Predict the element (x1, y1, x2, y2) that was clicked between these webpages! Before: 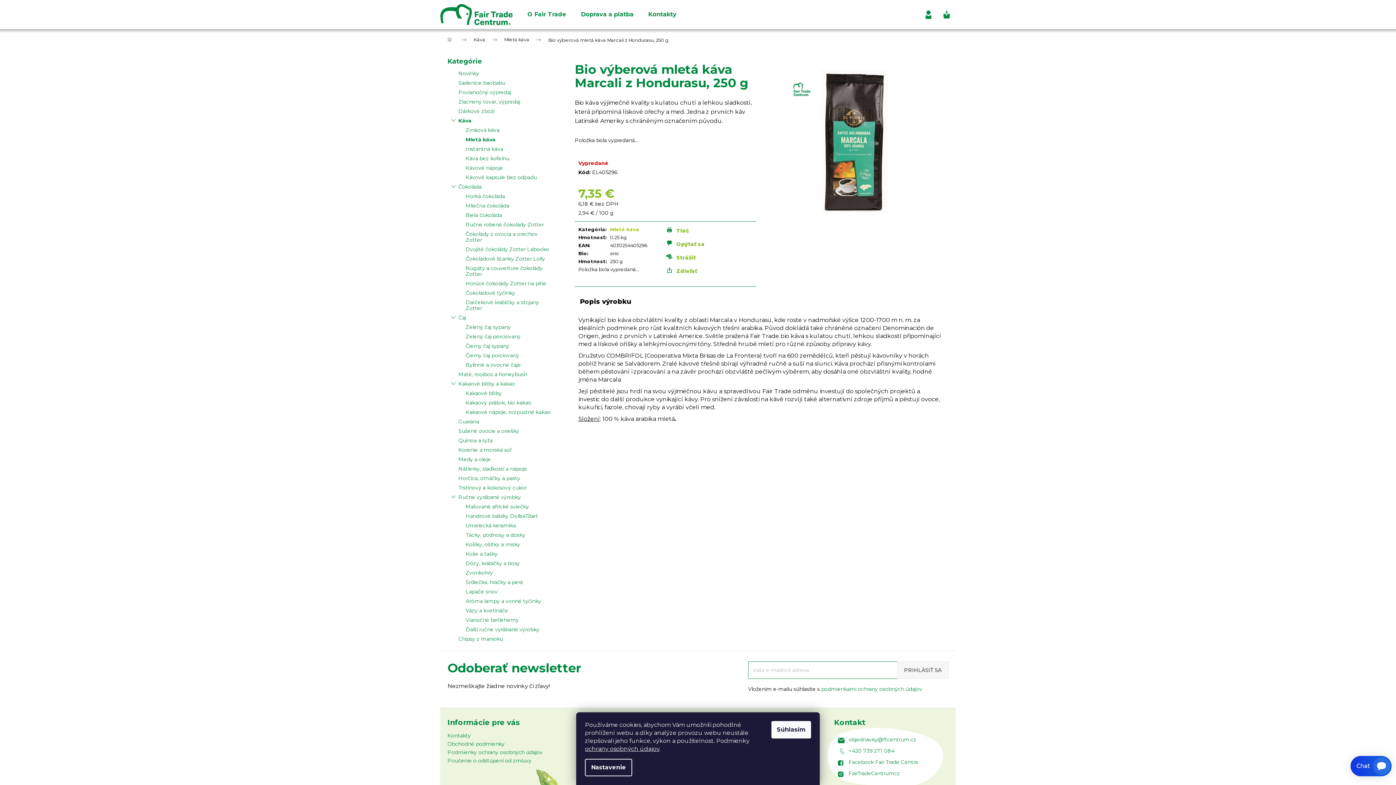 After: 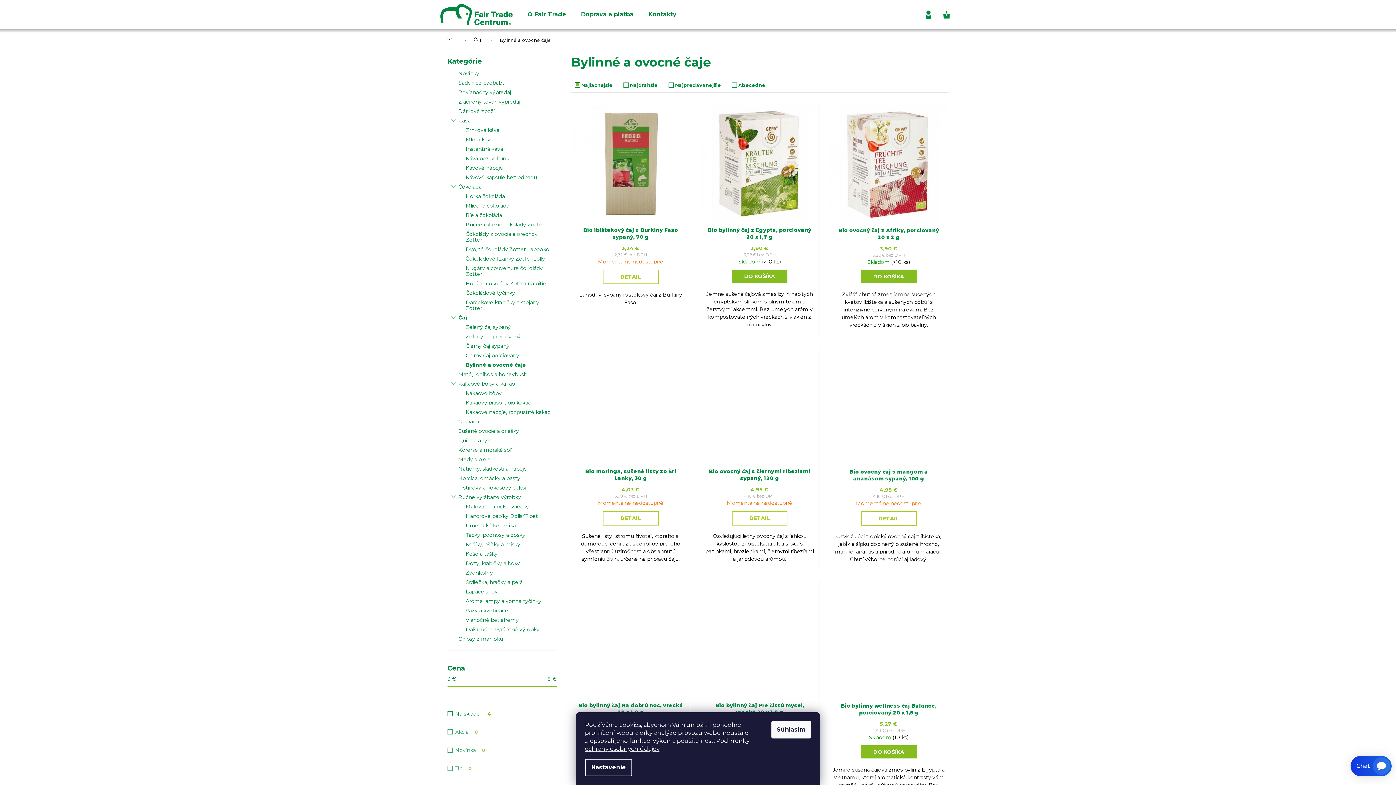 Action: bbox: (447, 360, 556, 369) label: Bylinné a ovocné čaje